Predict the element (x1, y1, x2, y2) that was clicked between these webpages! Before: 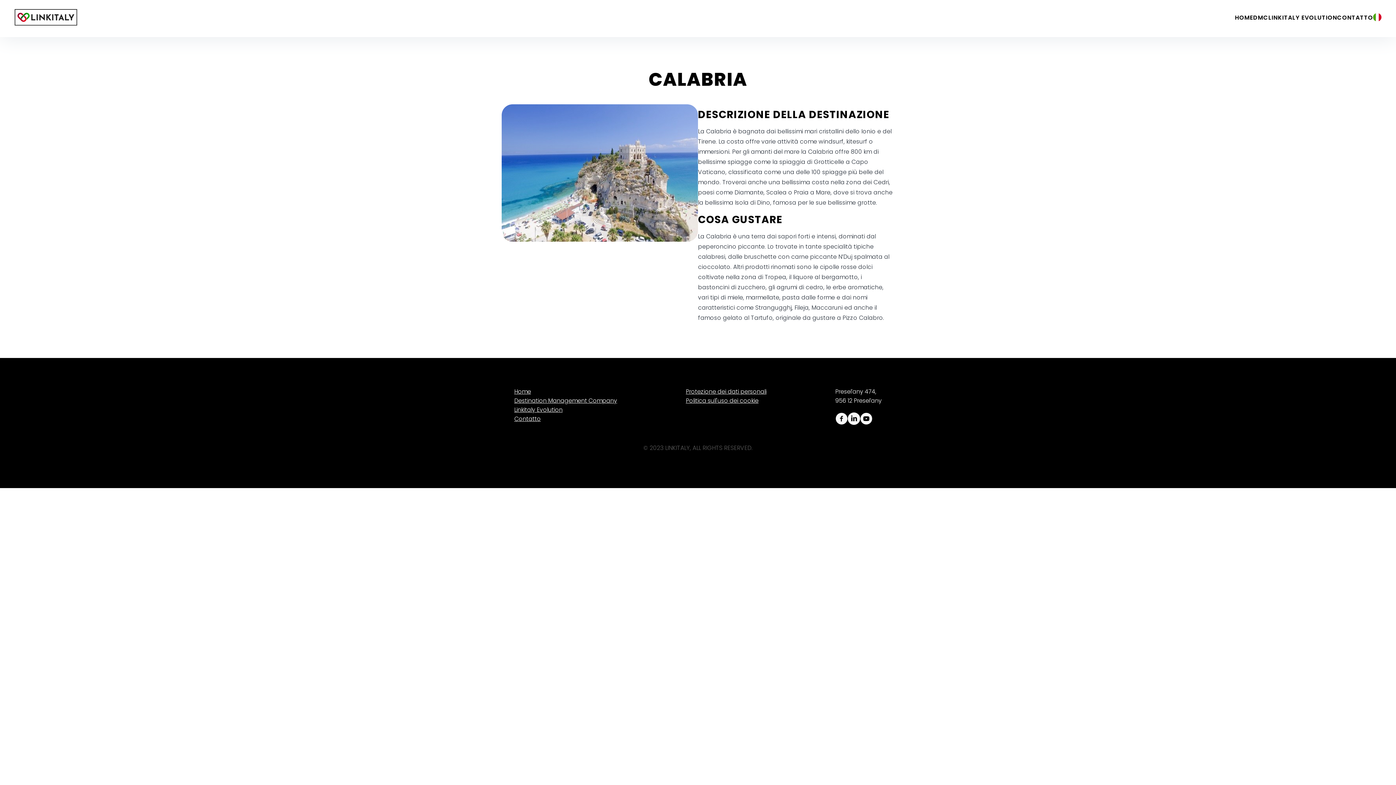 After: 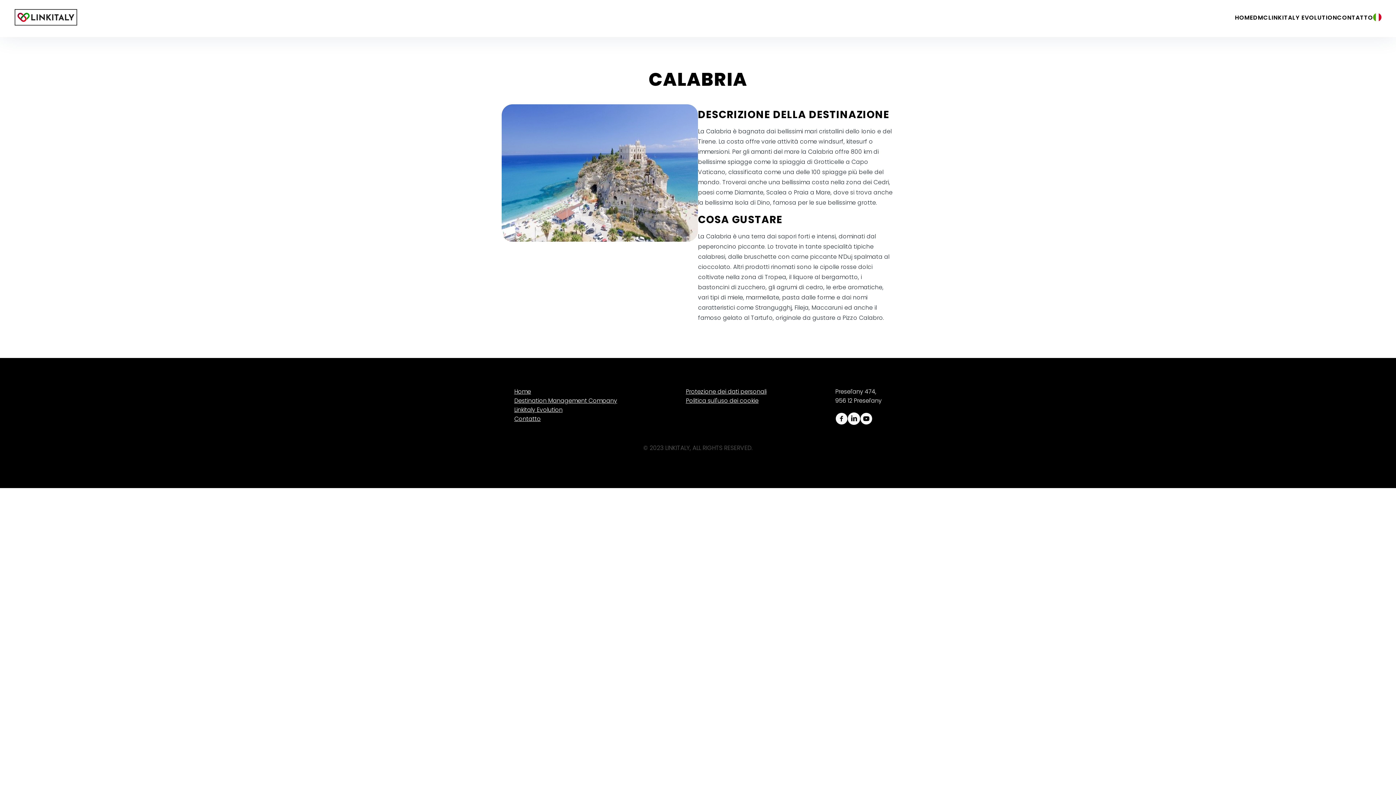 Action: bbox: (847, 412, 860, 425)